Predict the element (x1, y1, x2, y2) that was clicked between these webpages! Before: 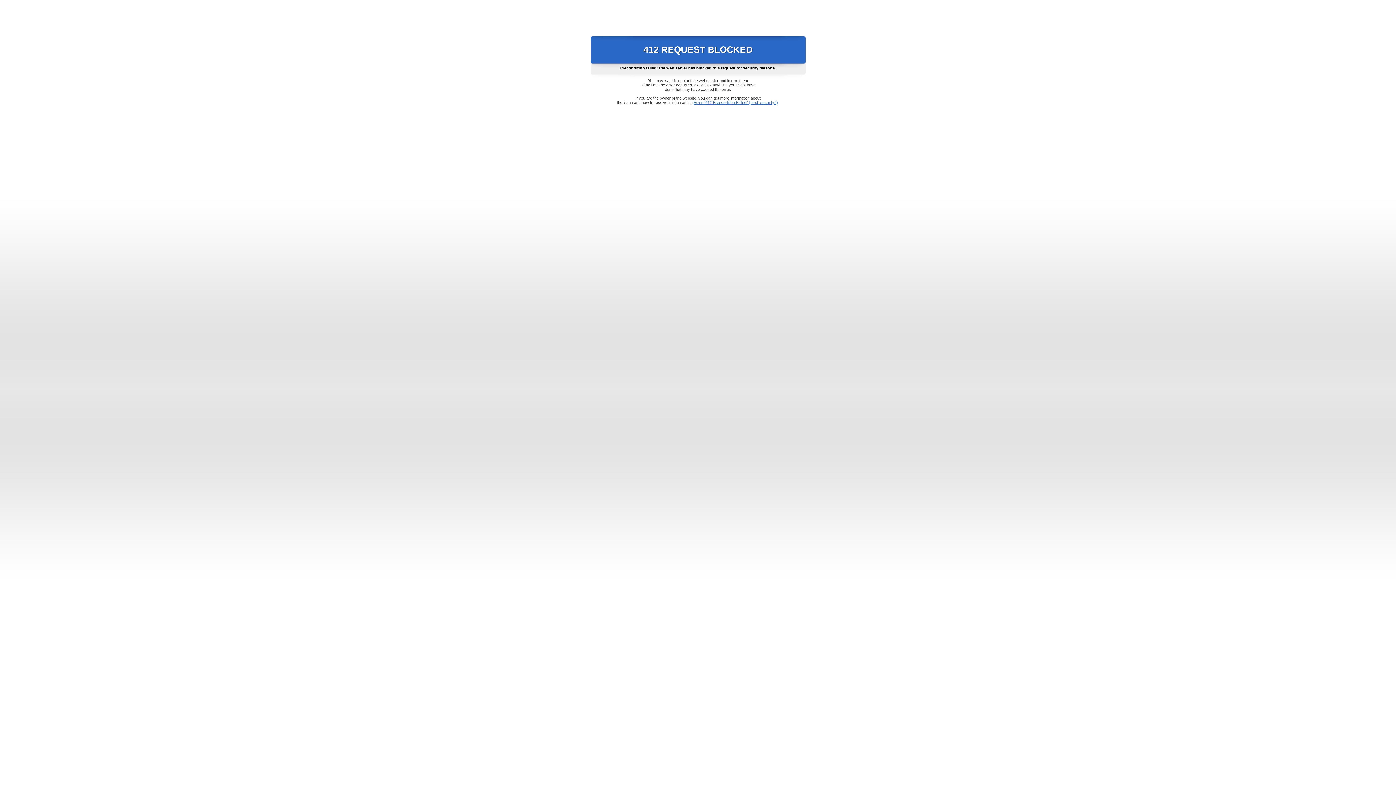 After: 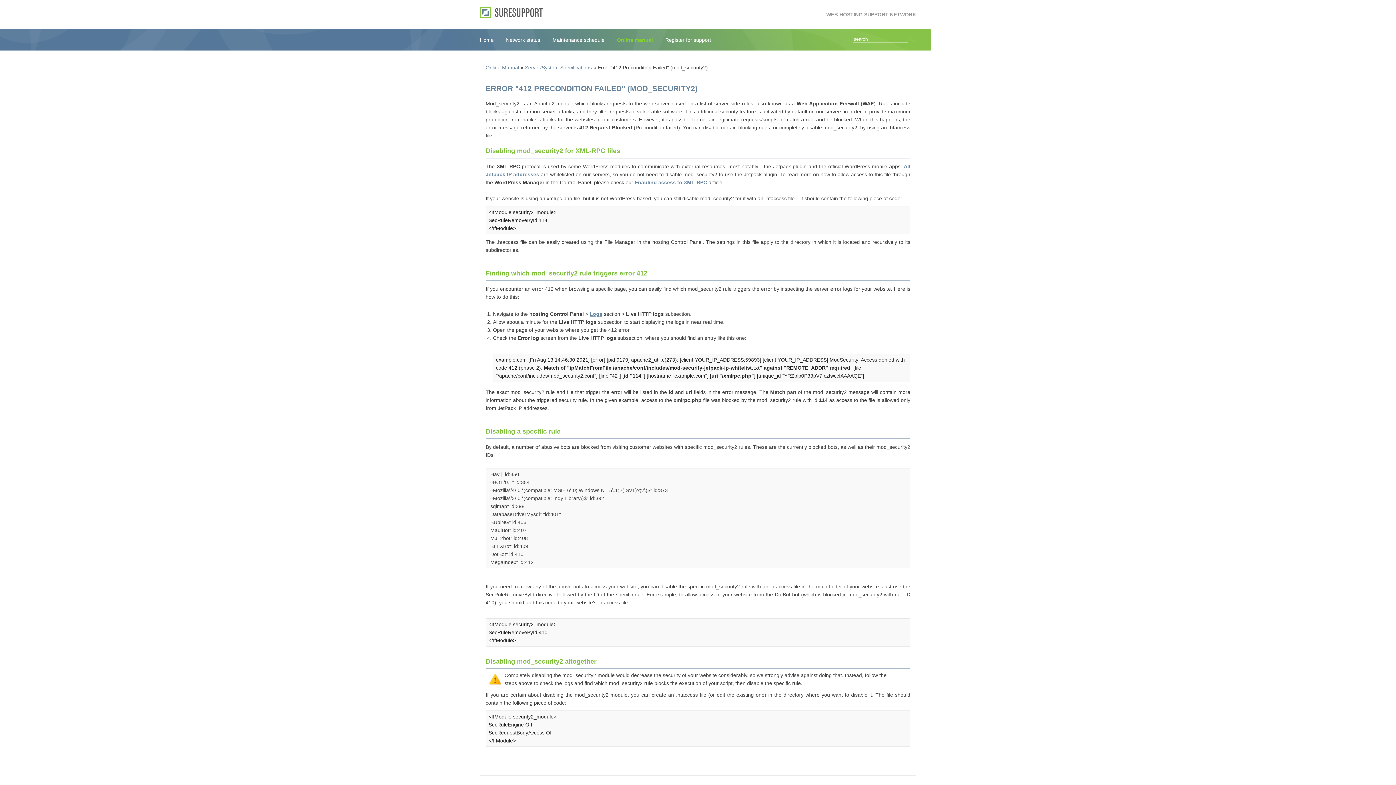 Action: bbox: (693, 100, 778, 104) label: Error "412 Precondition Failed" (mod_security2)